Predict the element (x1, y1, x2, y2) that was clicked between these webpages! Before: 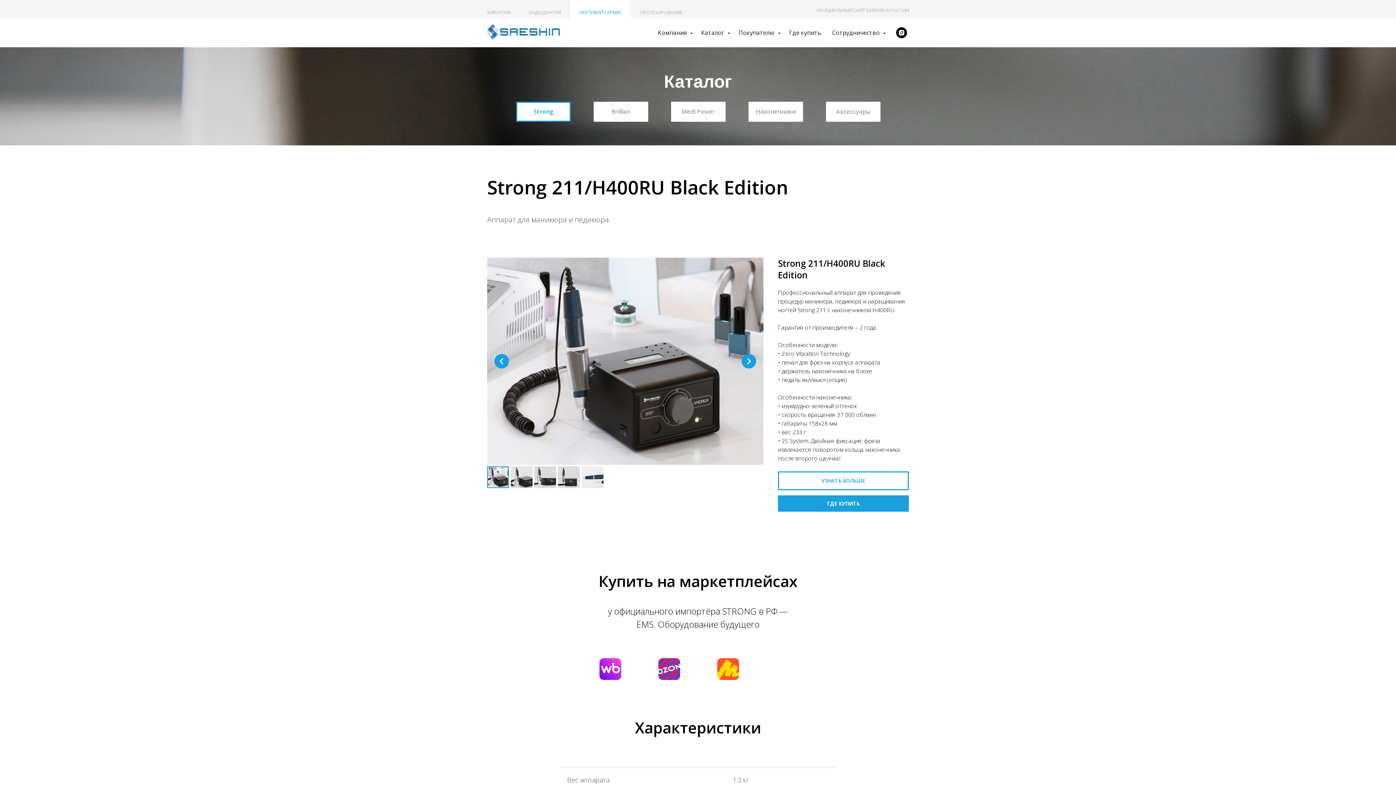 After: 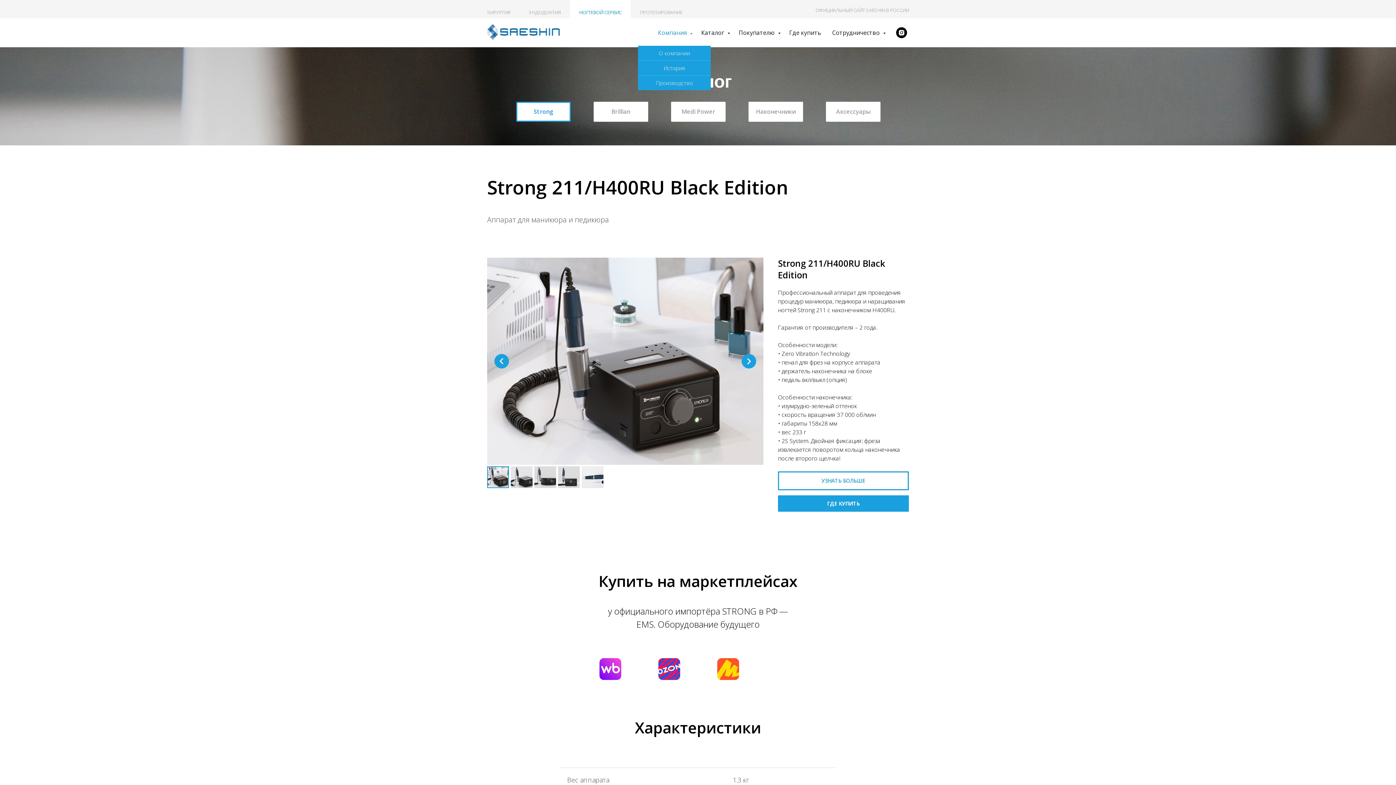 Action: bbox: (658, 28, 690, 36) label: Компания 